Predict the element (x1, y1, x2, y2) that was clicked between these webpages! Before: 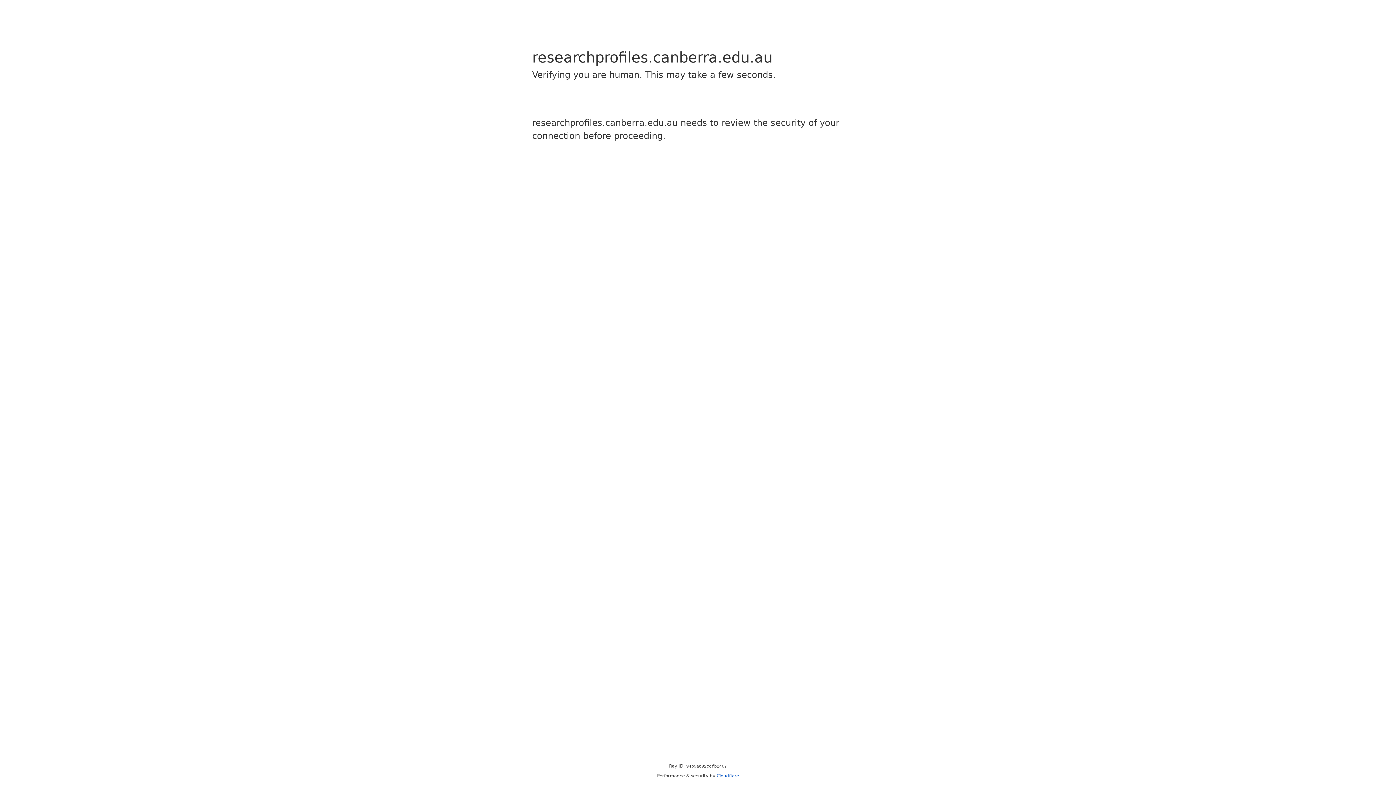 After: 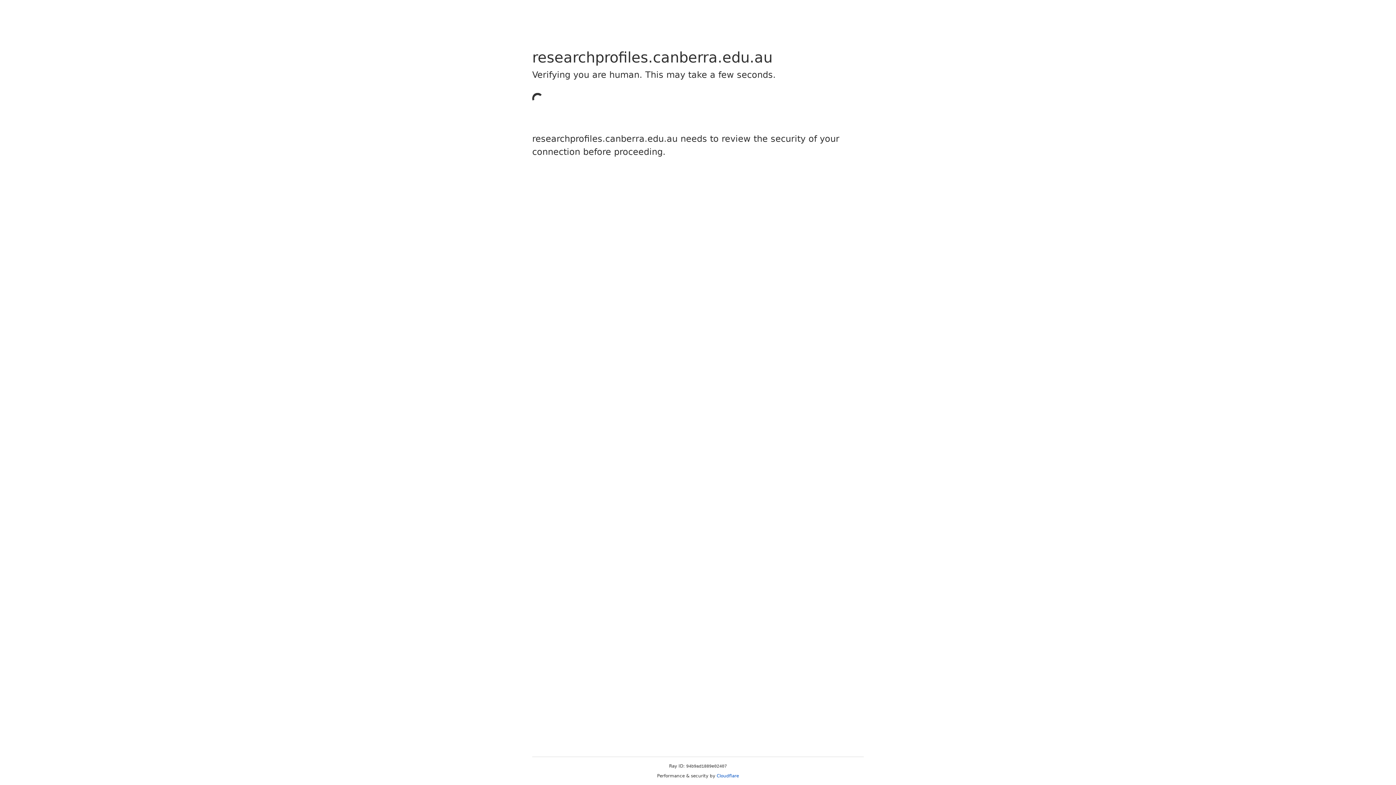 Action: bbox: (716, 773, 739, 778) label: Cloudflare